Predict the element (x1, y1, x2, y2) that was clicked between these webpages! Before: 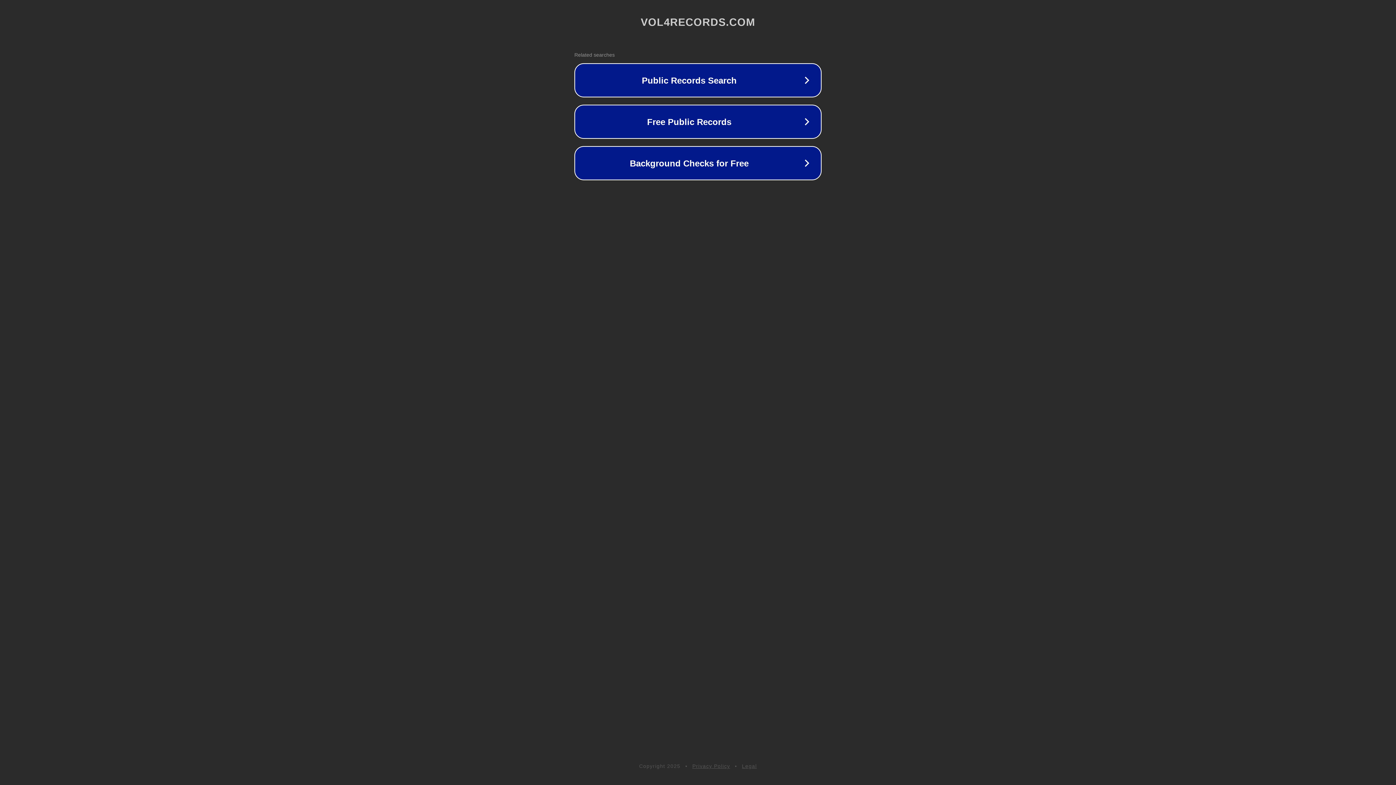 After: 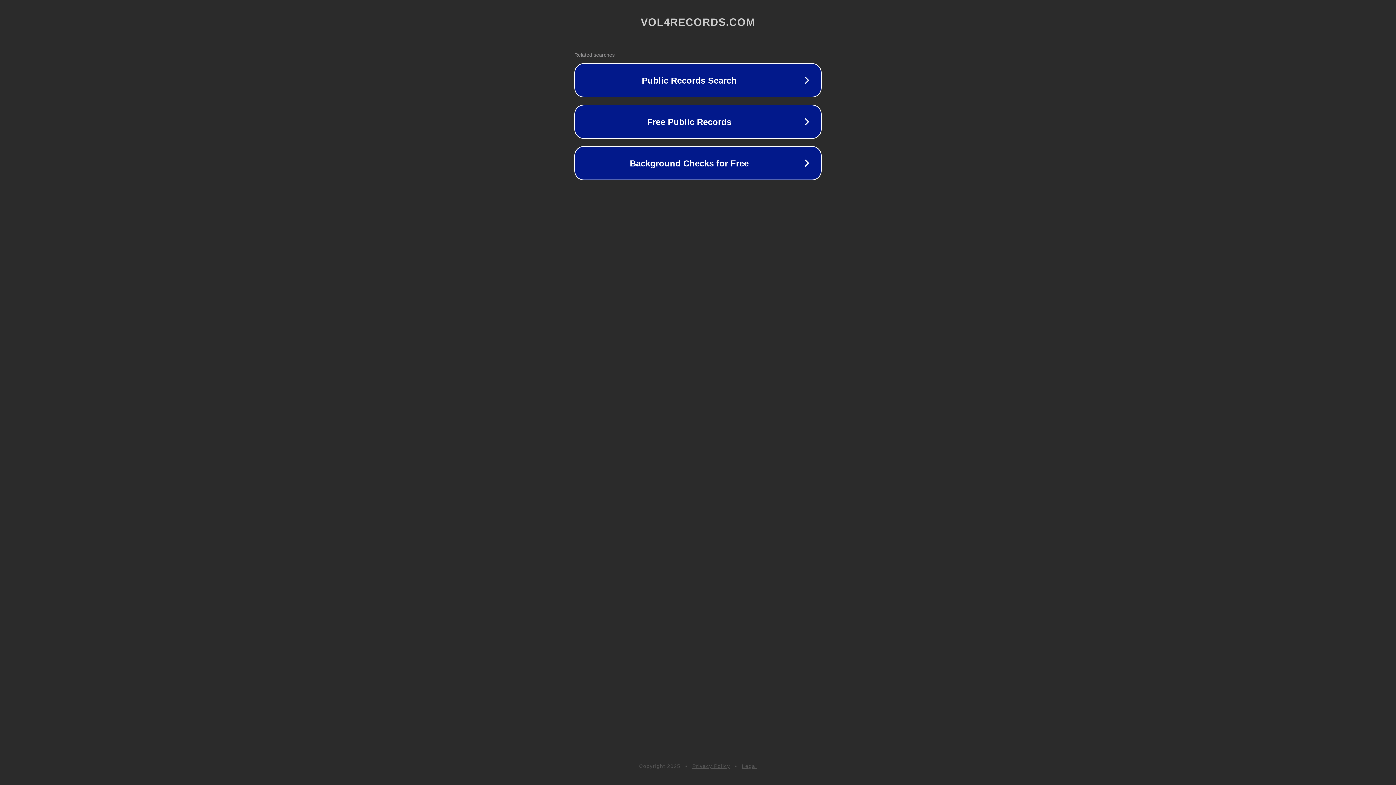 Action: bbox: (742, 763, 757, 769) label: Legal